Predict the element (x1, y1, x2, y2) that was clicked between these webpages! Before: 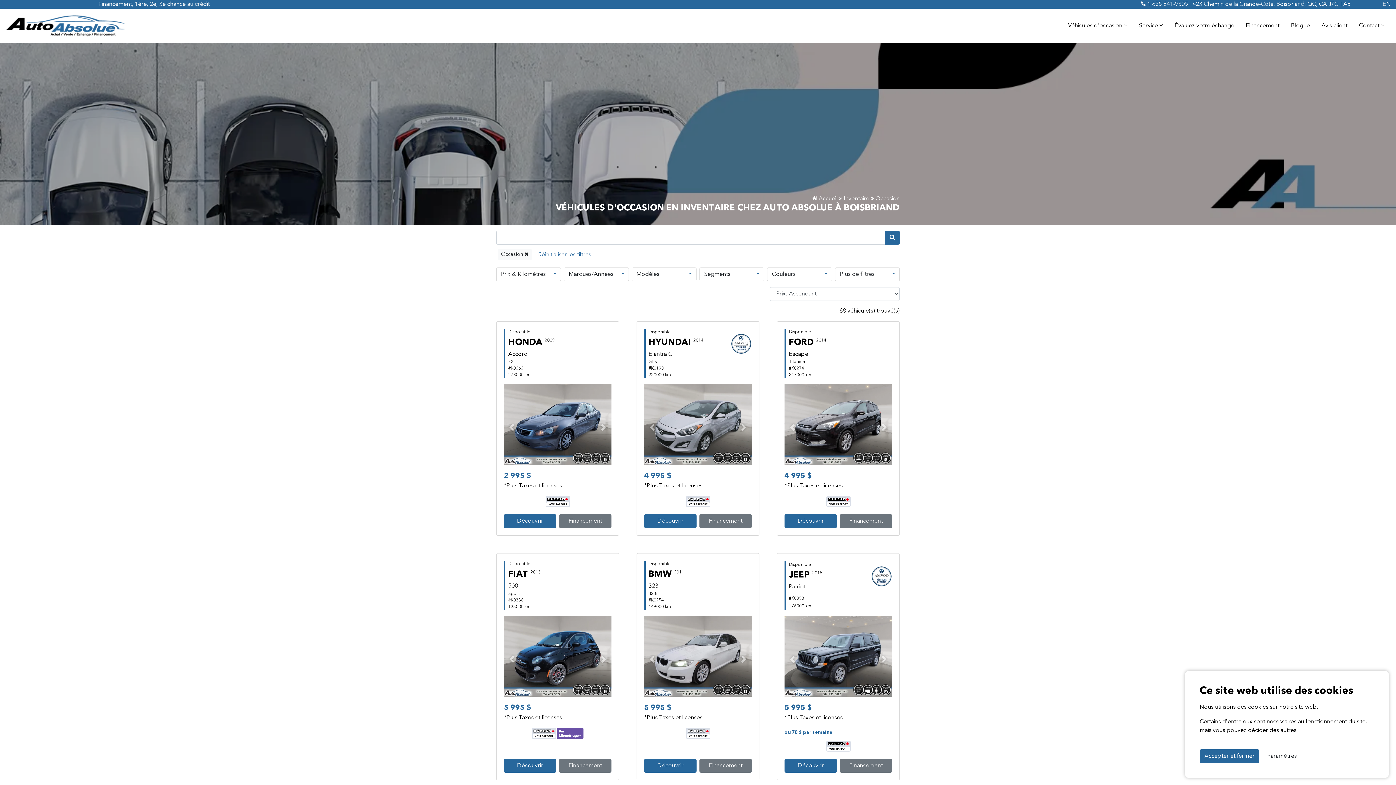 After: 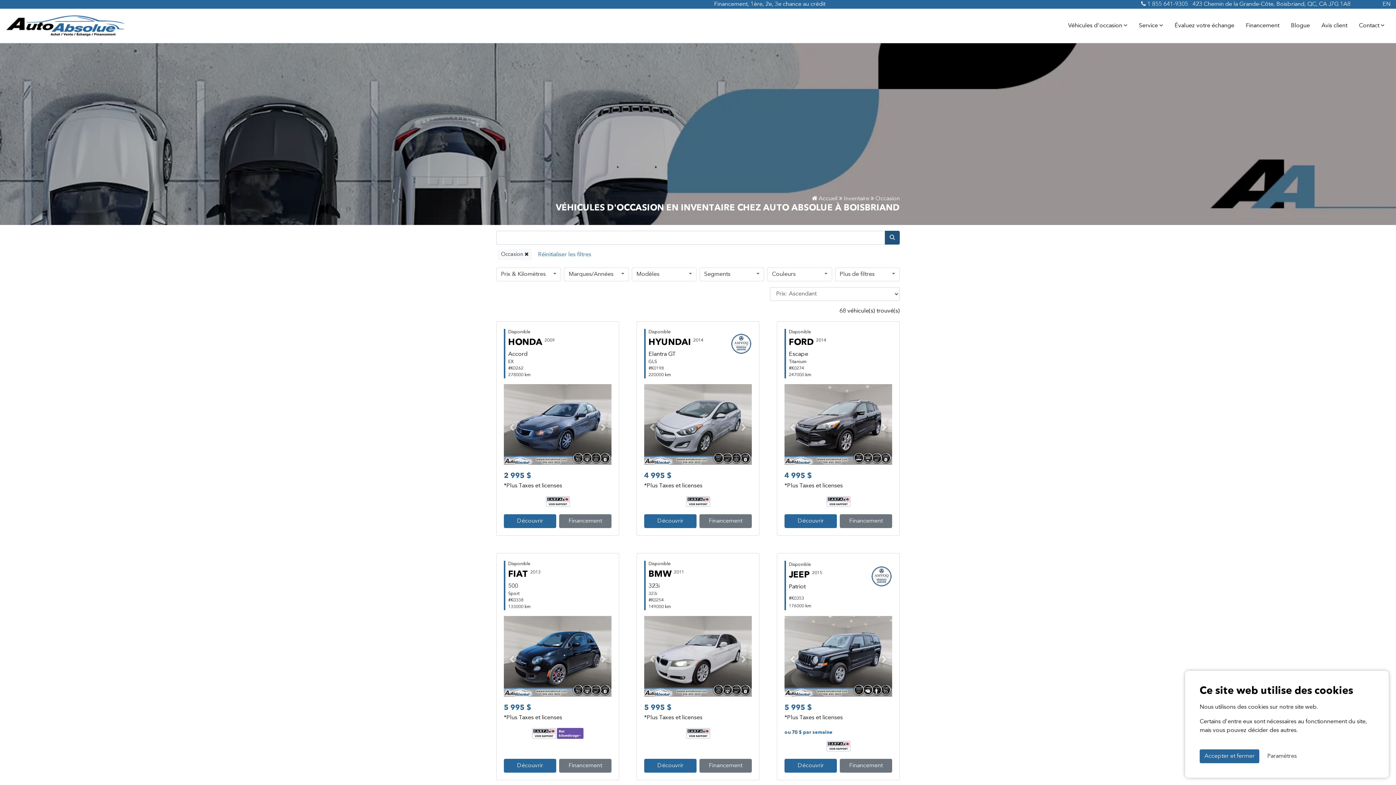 Action: bbox: (885, 230, 900, 244)